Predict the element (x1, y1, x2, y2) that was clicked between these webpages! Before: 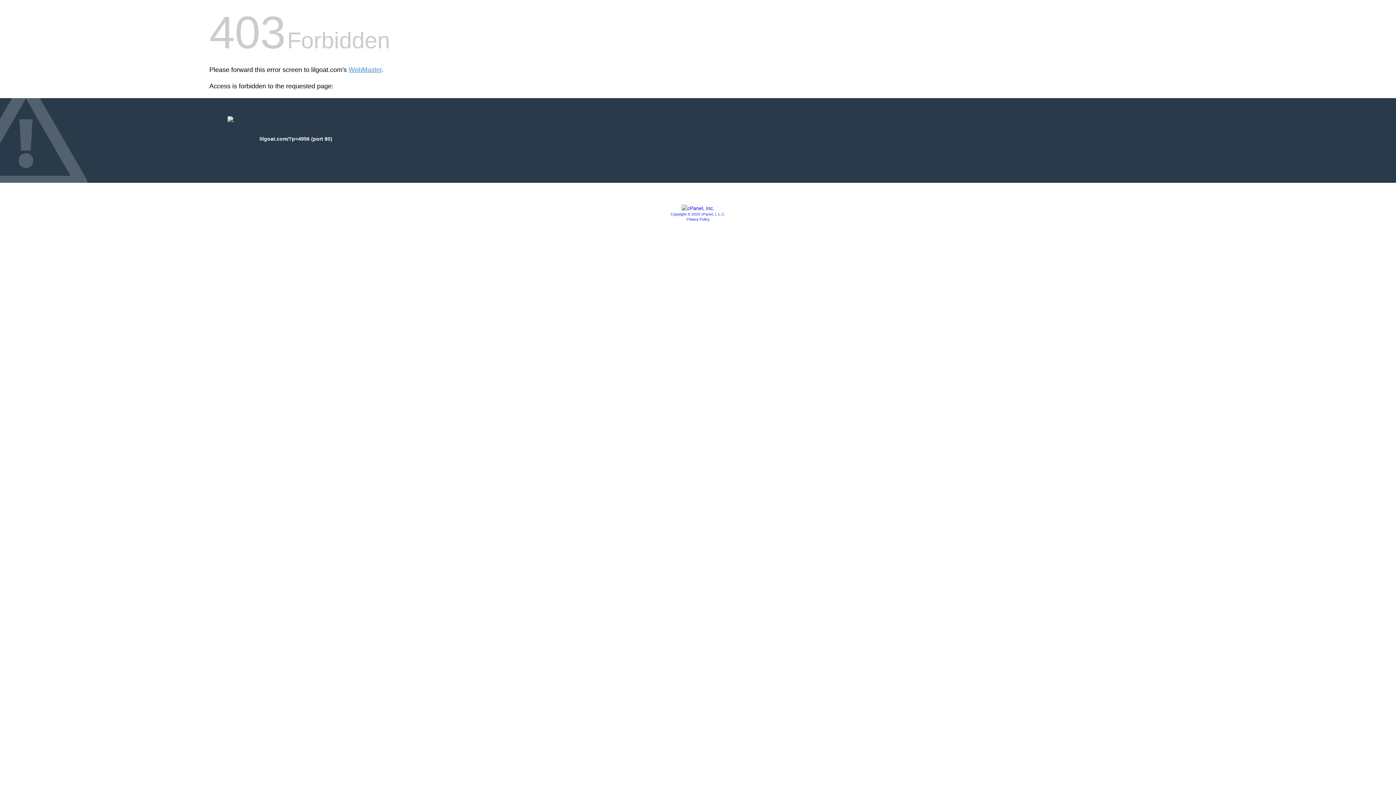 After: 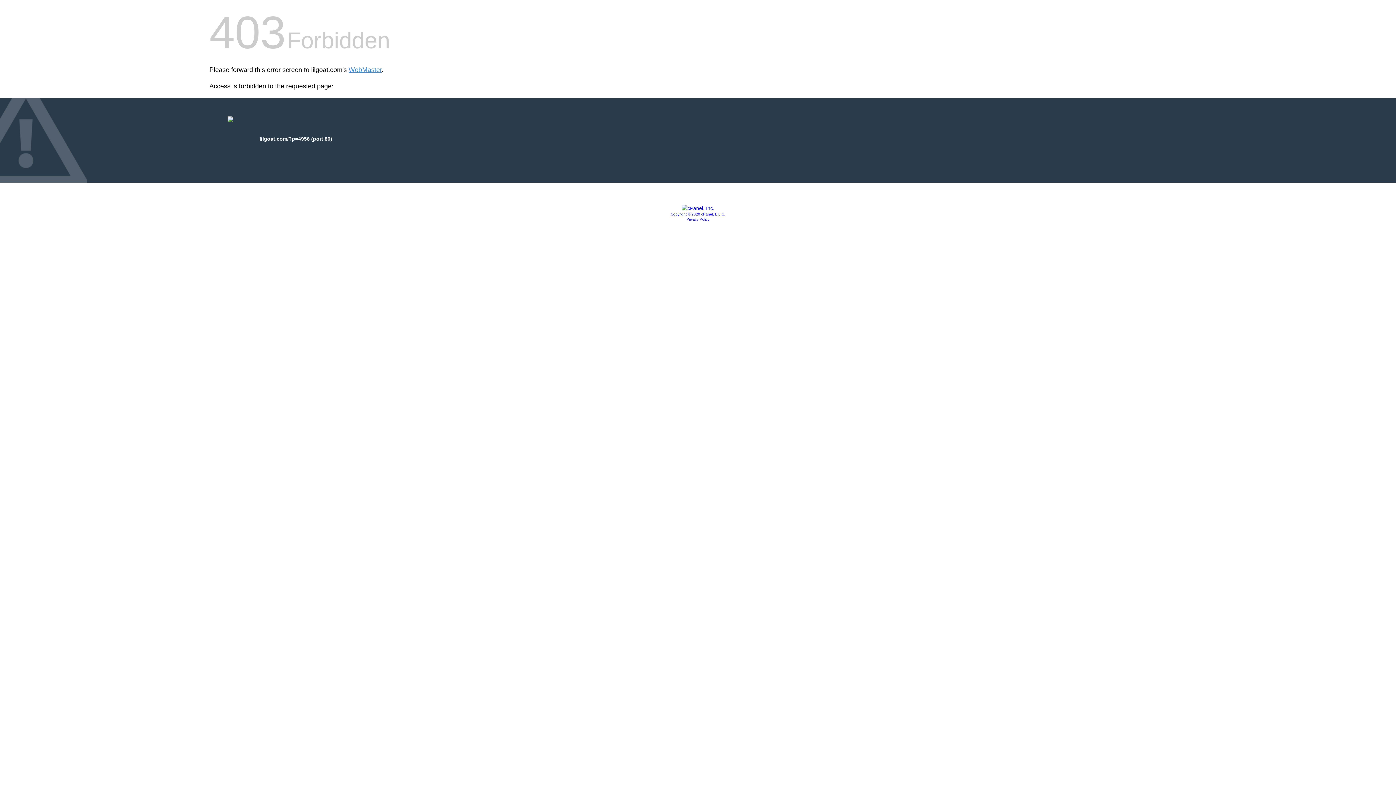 Action: bbox: (681, 205, 714, 211)